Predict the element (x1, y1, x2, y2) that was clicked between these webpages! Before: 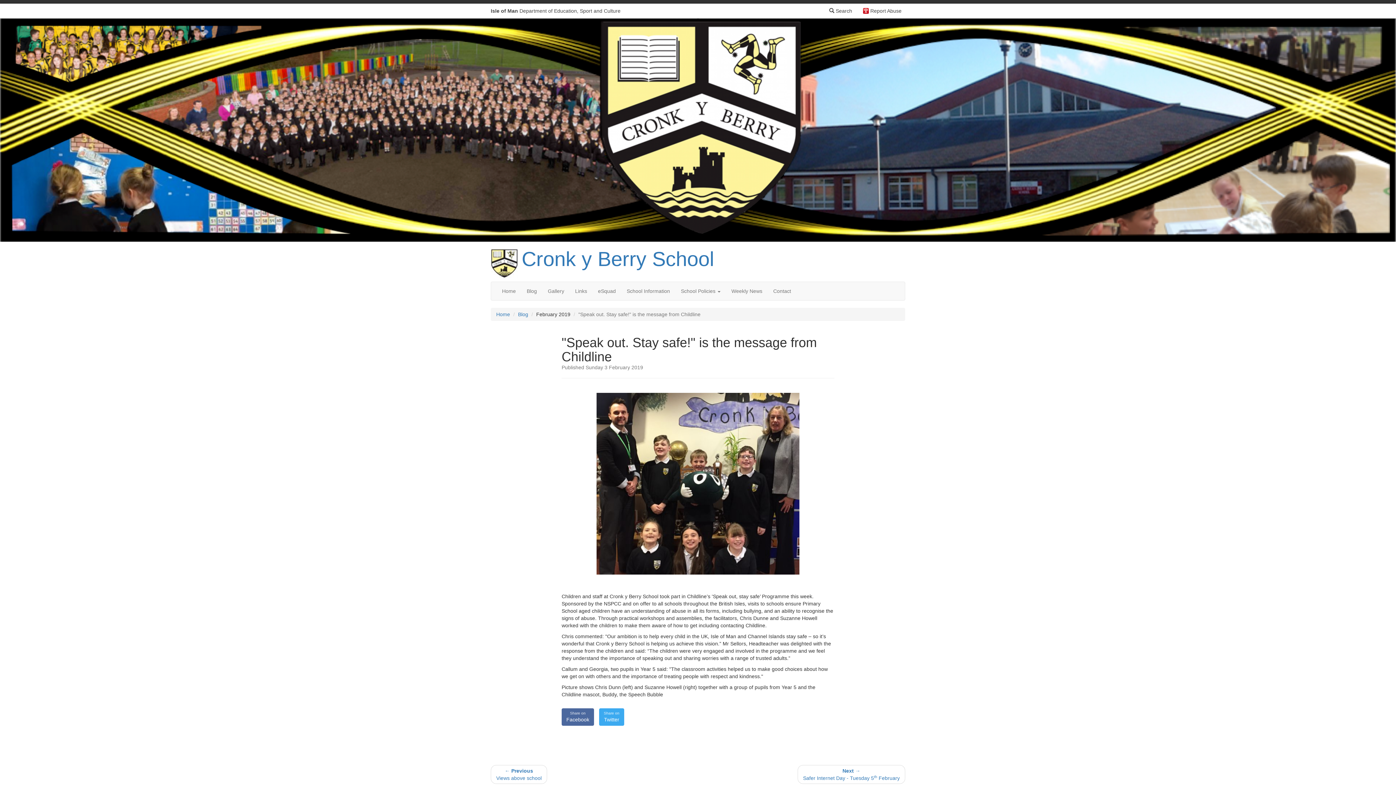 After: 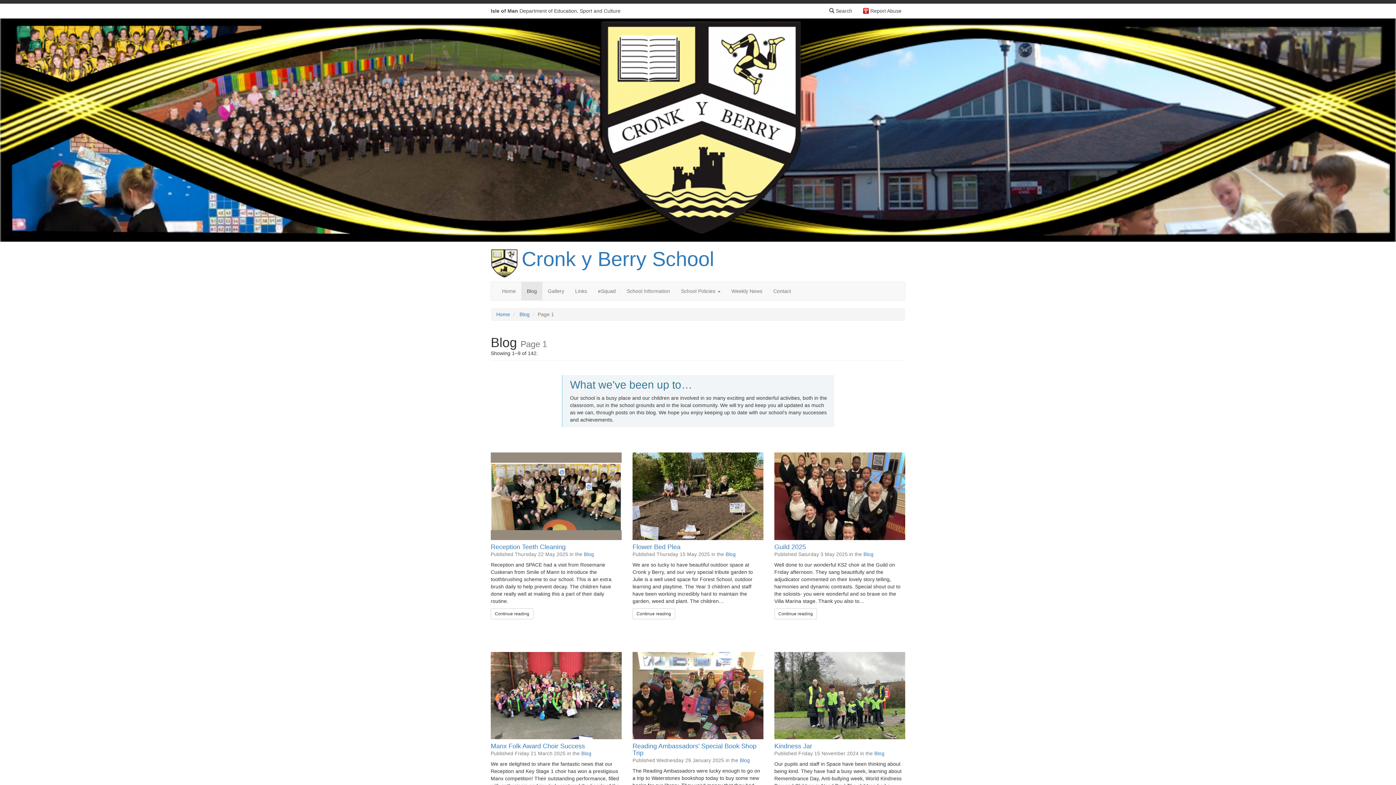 Action: label: Blog bbox: (521, 282, 542, 300)